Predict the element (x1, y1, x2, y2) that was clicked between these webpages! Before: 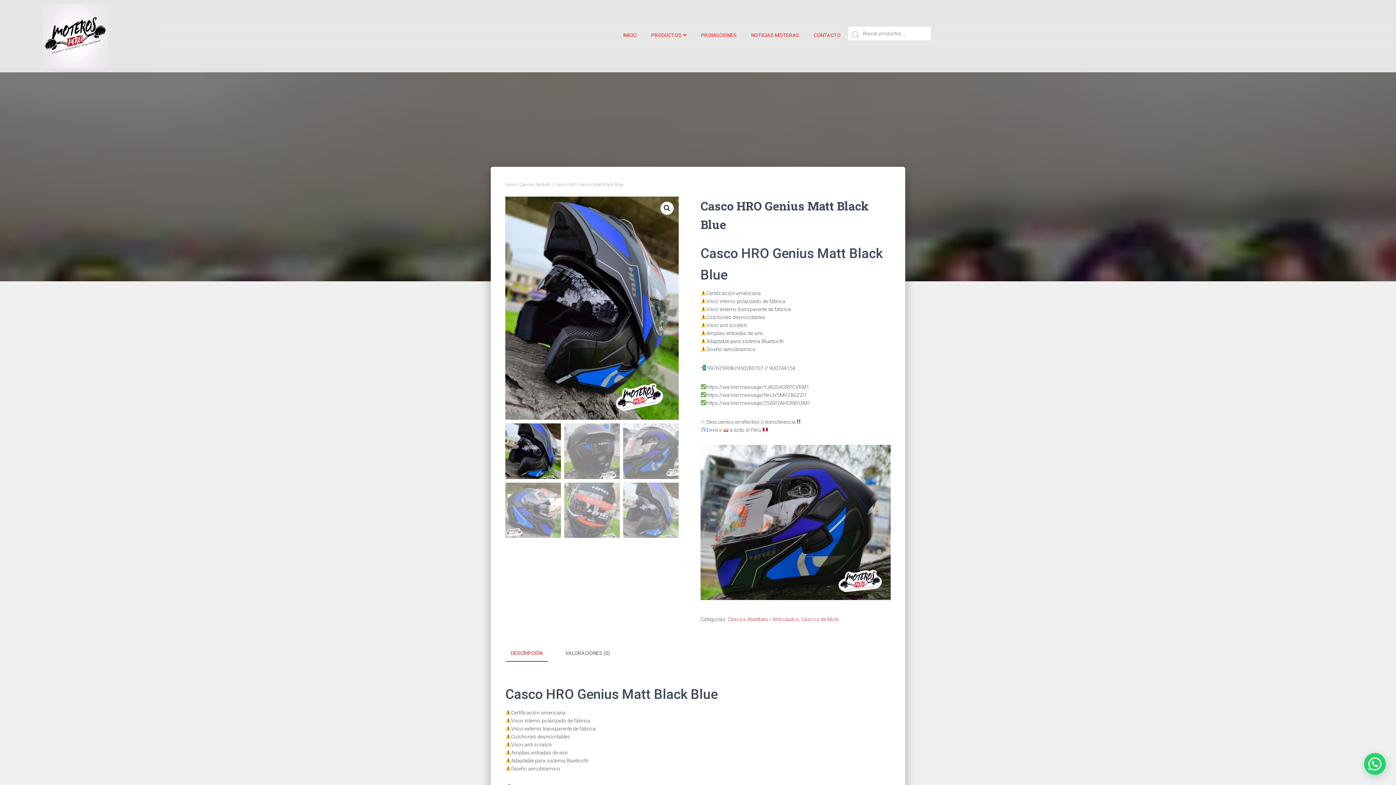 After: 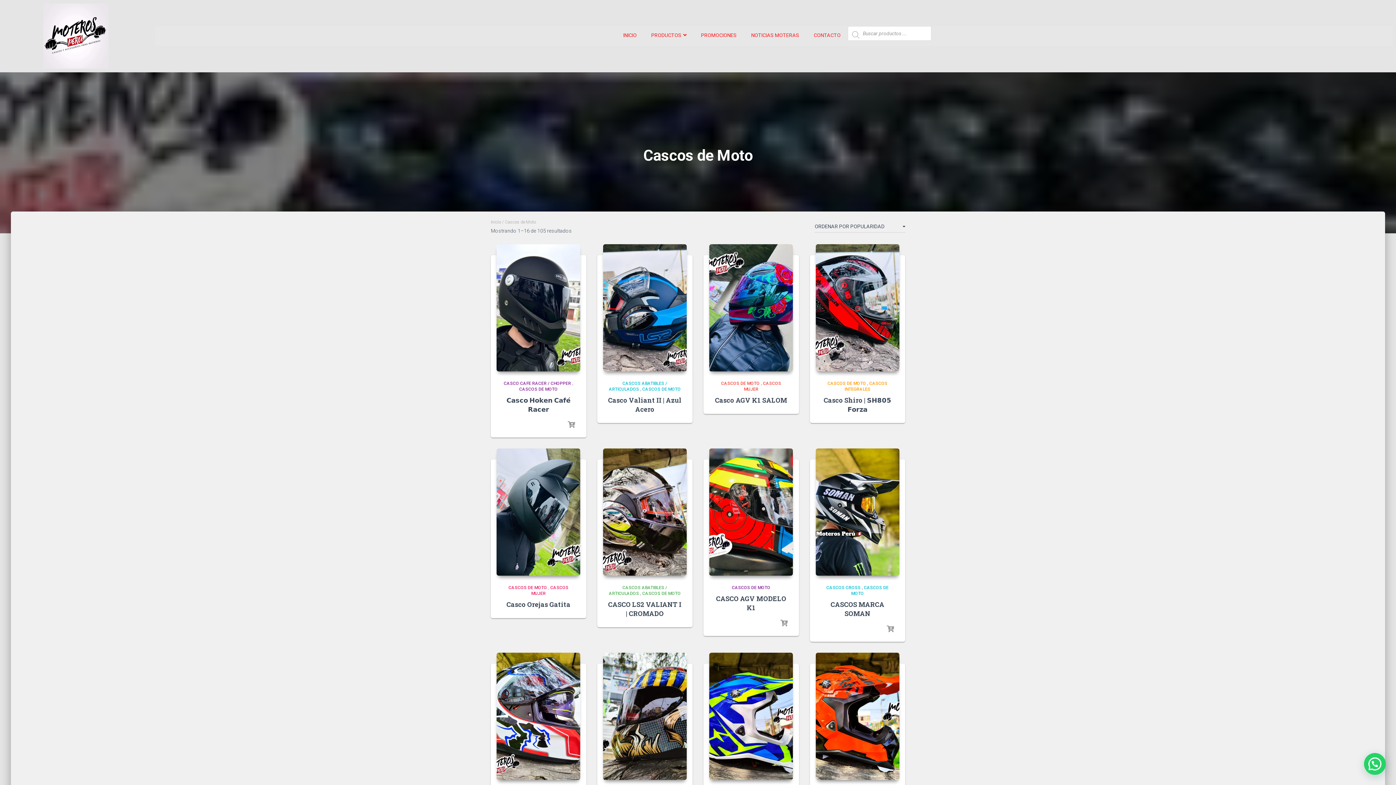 Action: label: Cascos de Moto bbox: (801, 616, 839, 622)